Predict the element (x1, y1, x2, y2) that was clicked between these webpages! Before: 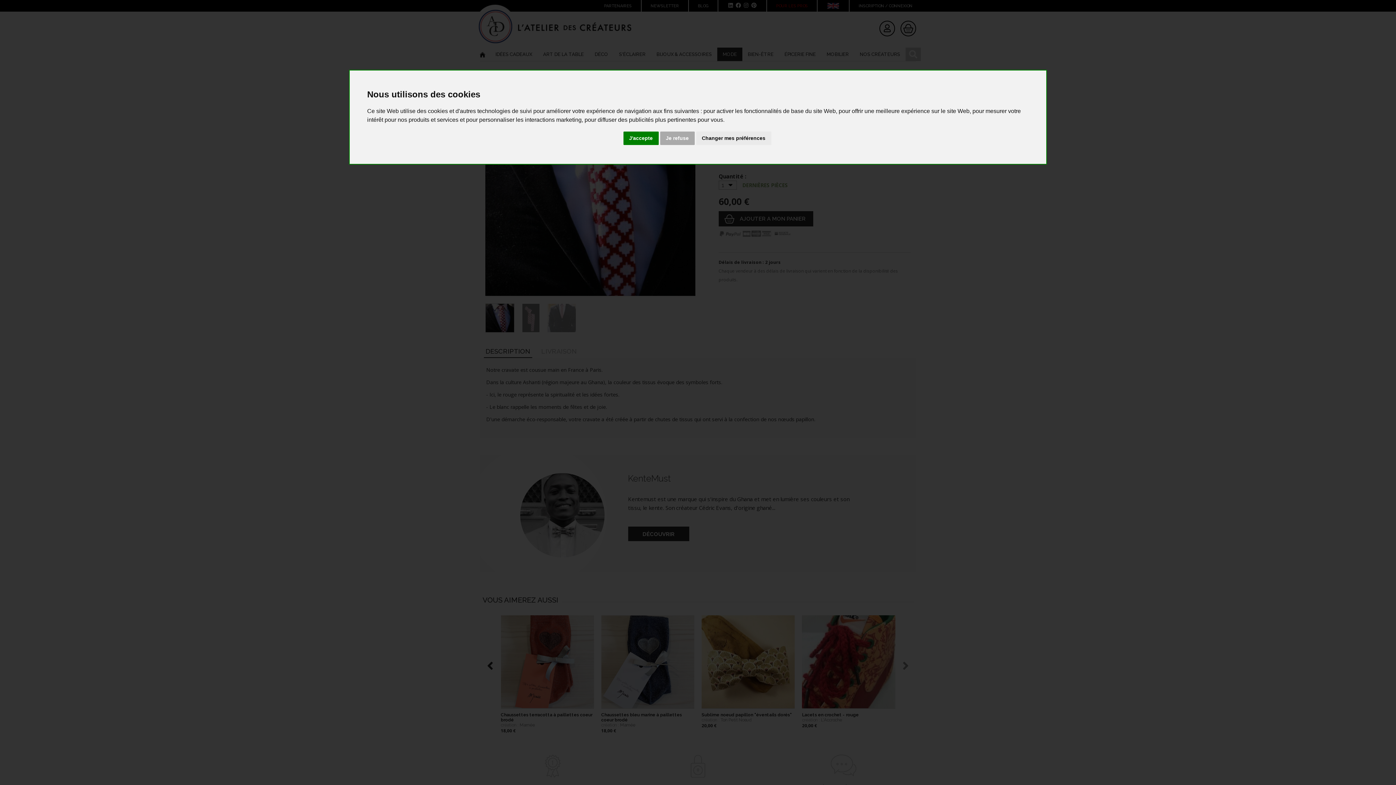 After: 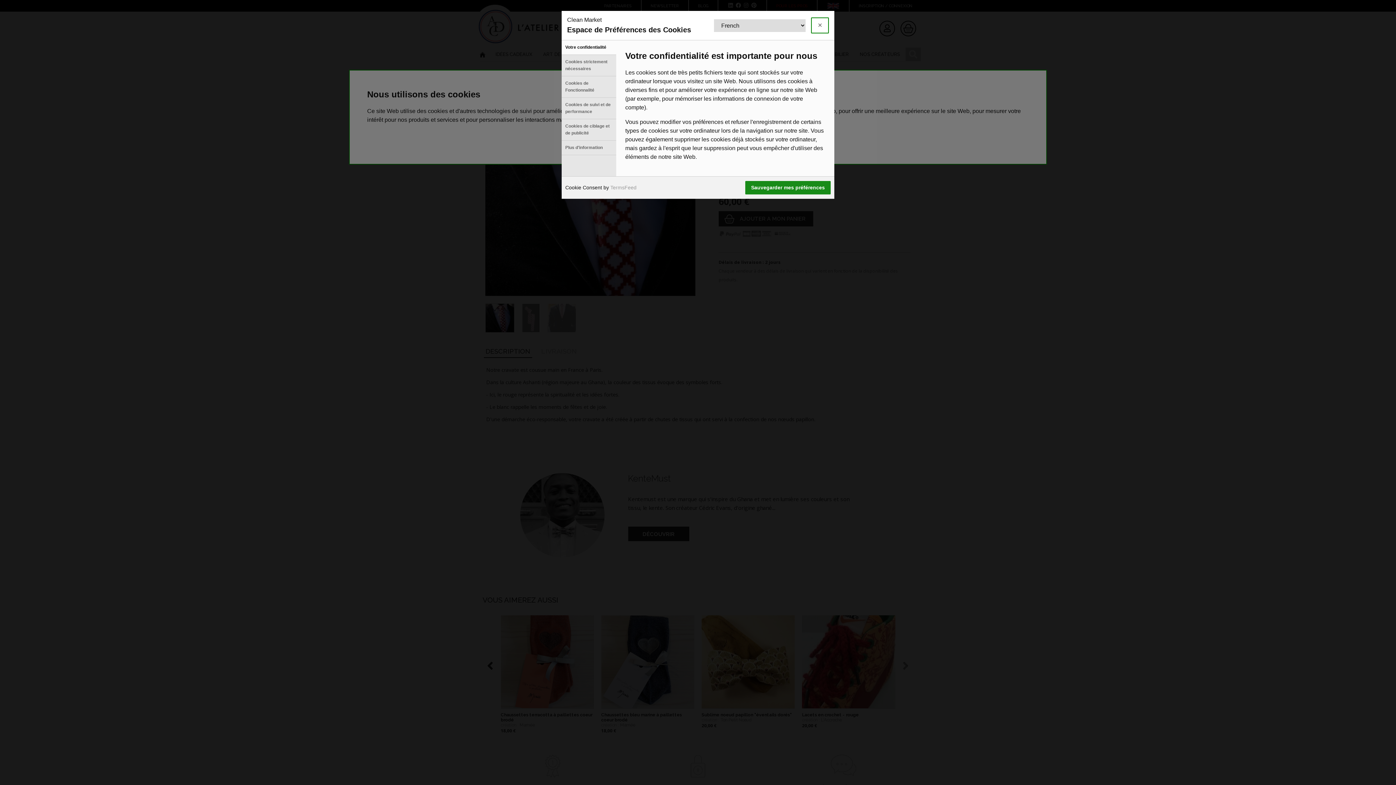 Action: label: Changer mes préférences bbox: (696, 131, 771, 145)